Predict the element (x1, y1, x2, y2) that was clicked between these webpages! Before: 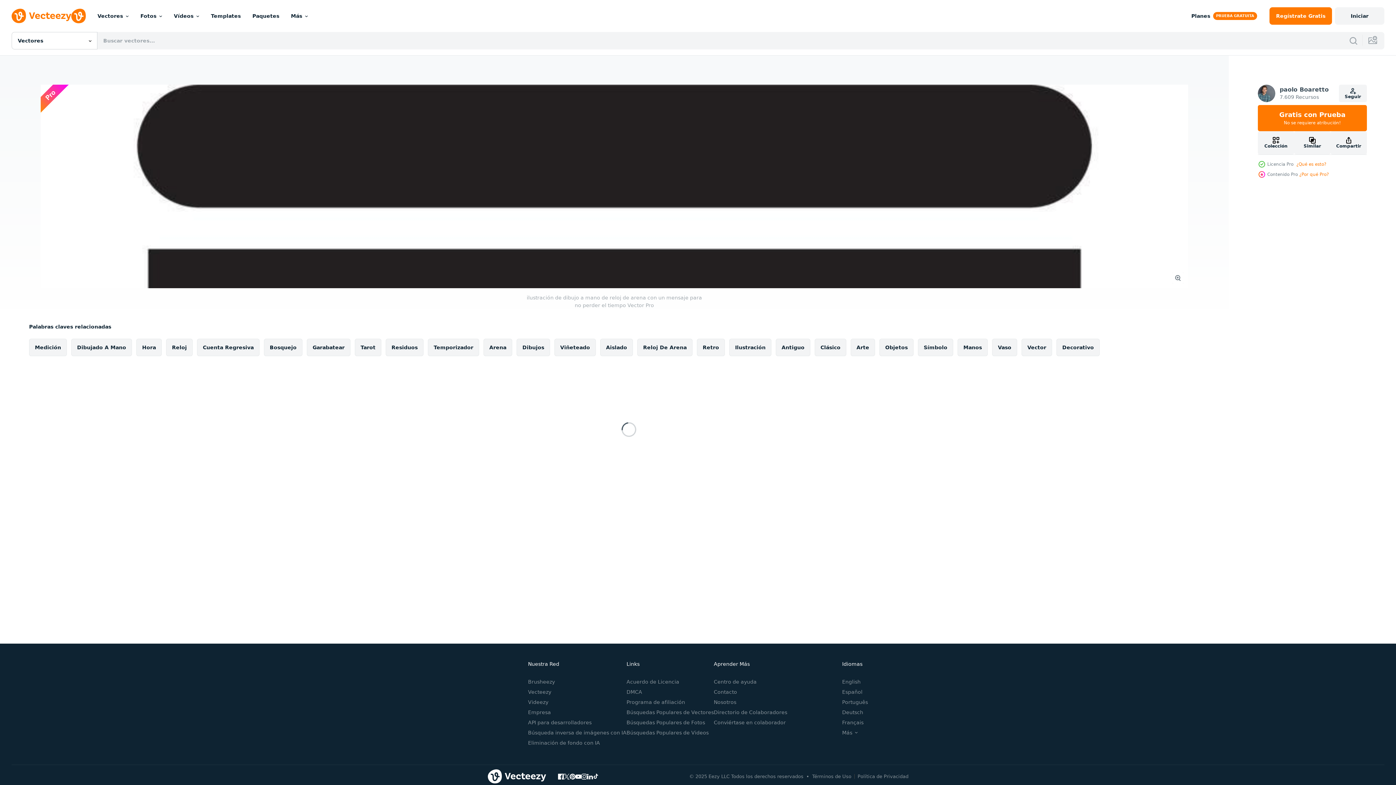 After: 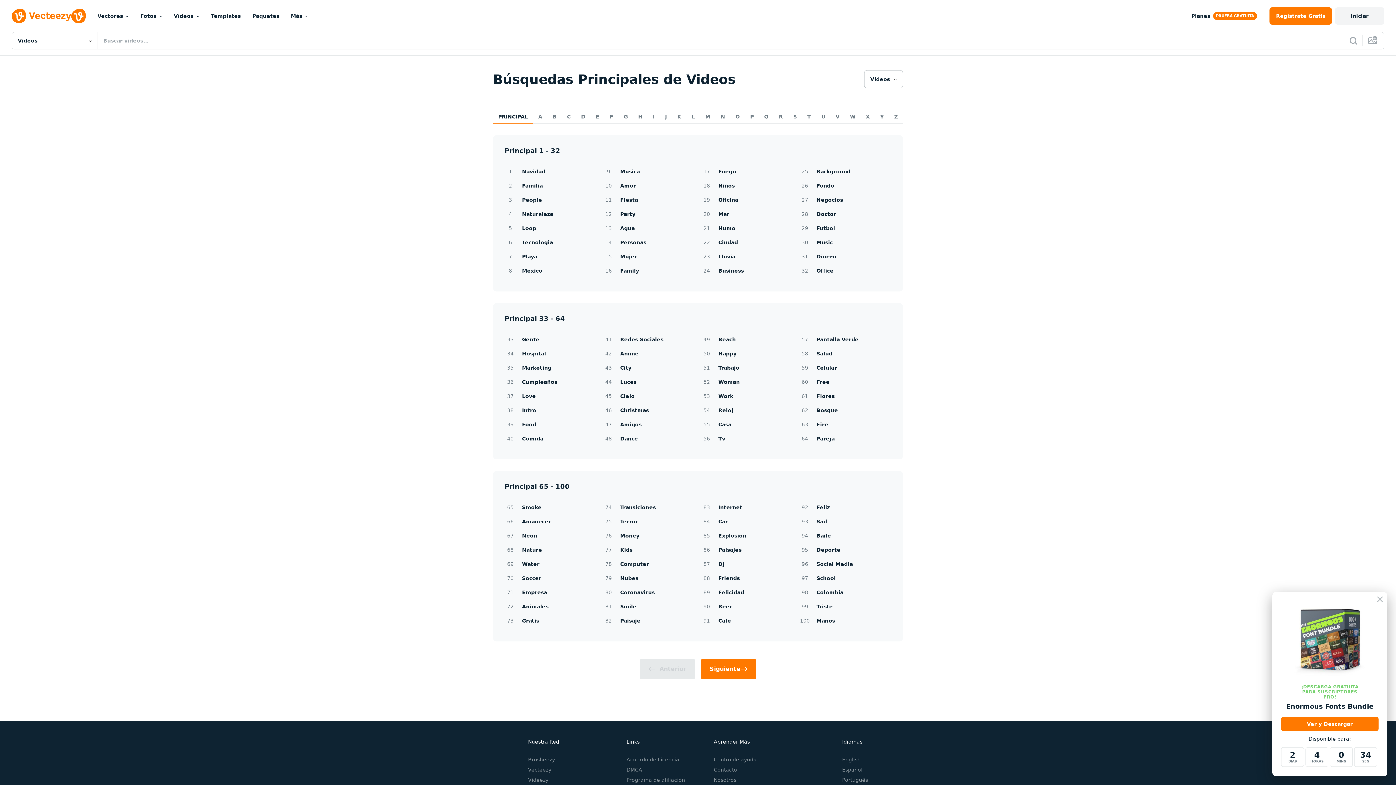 Action: label: Búsquedas Populares de Videos bbox: (626, 730, 708, 736)